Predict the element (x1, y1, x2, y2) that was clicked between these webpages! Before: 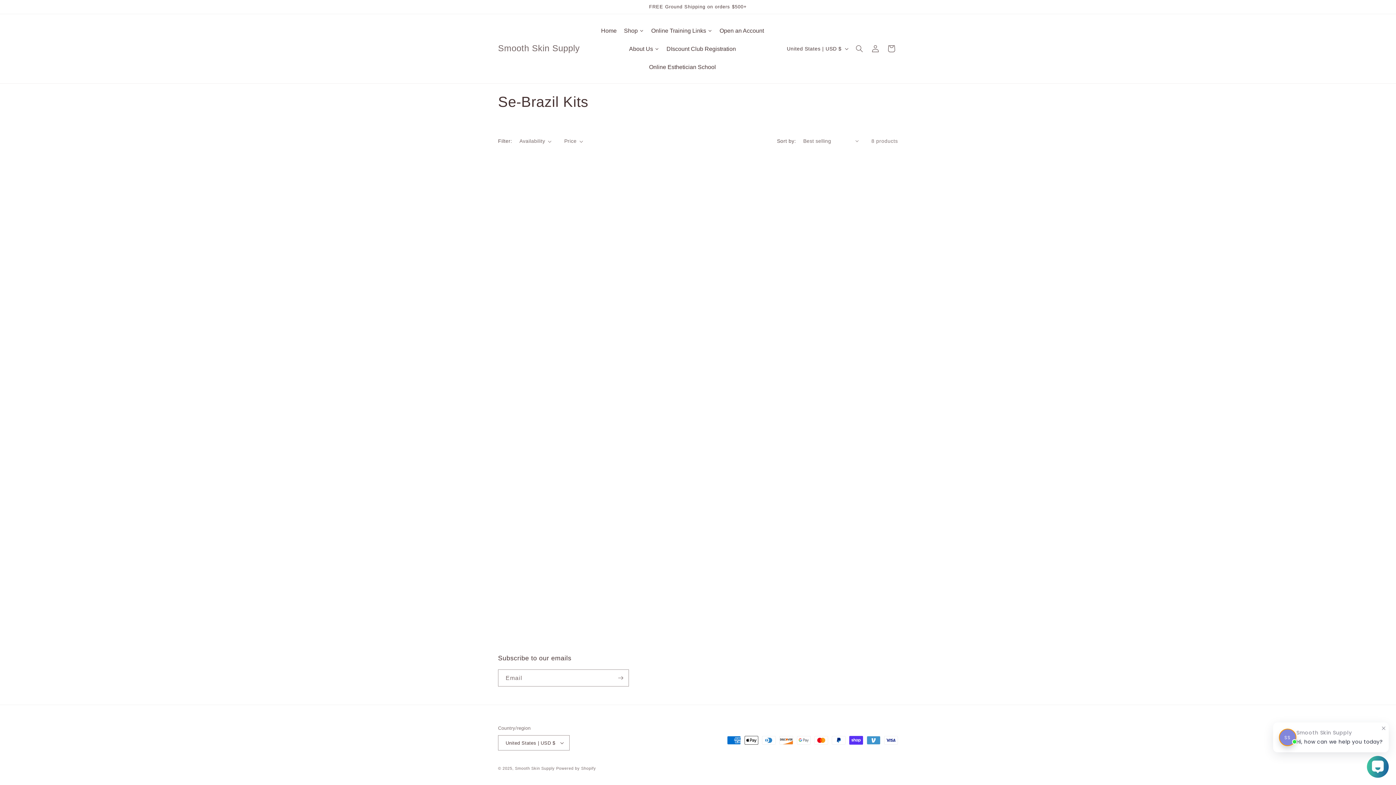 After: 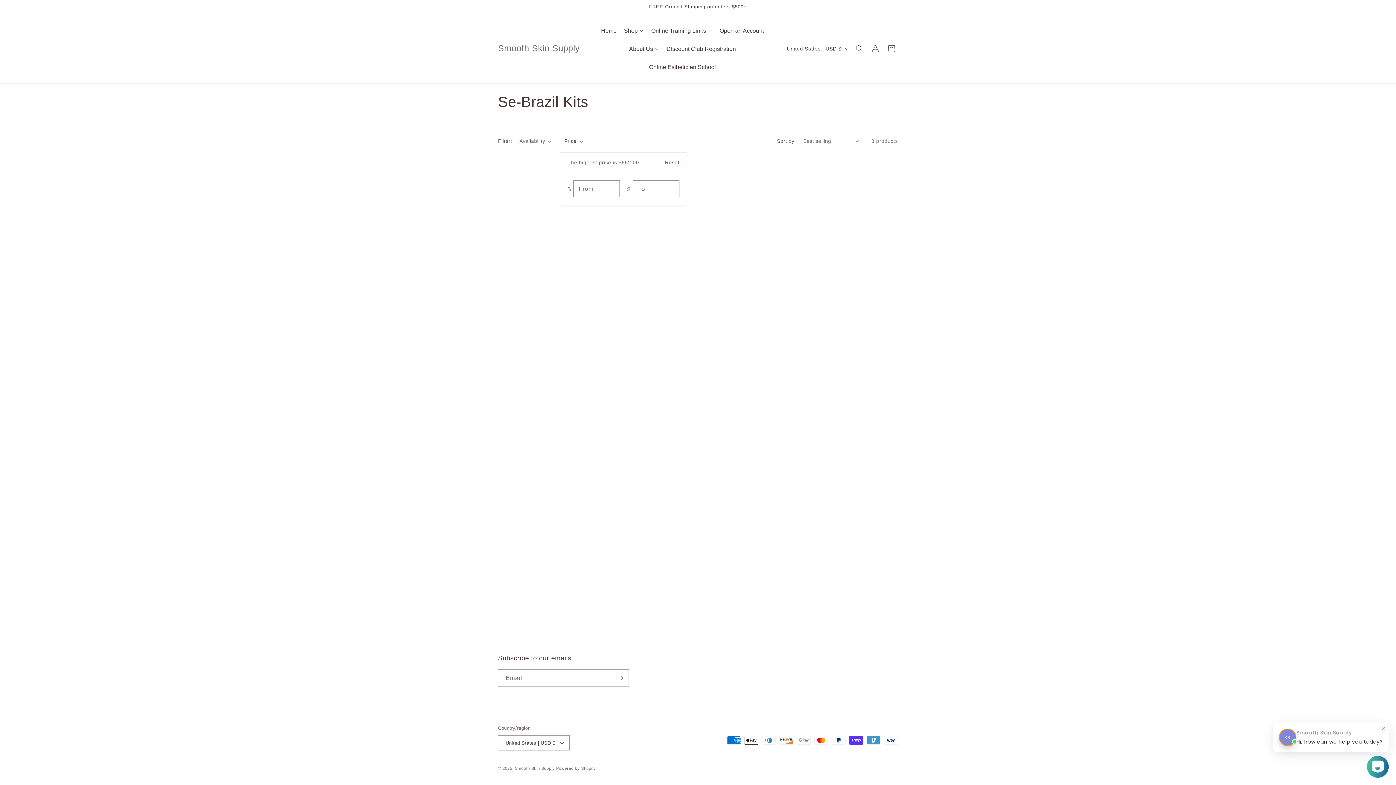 Action: label: Price bbox: (564, 137, 583, 145)